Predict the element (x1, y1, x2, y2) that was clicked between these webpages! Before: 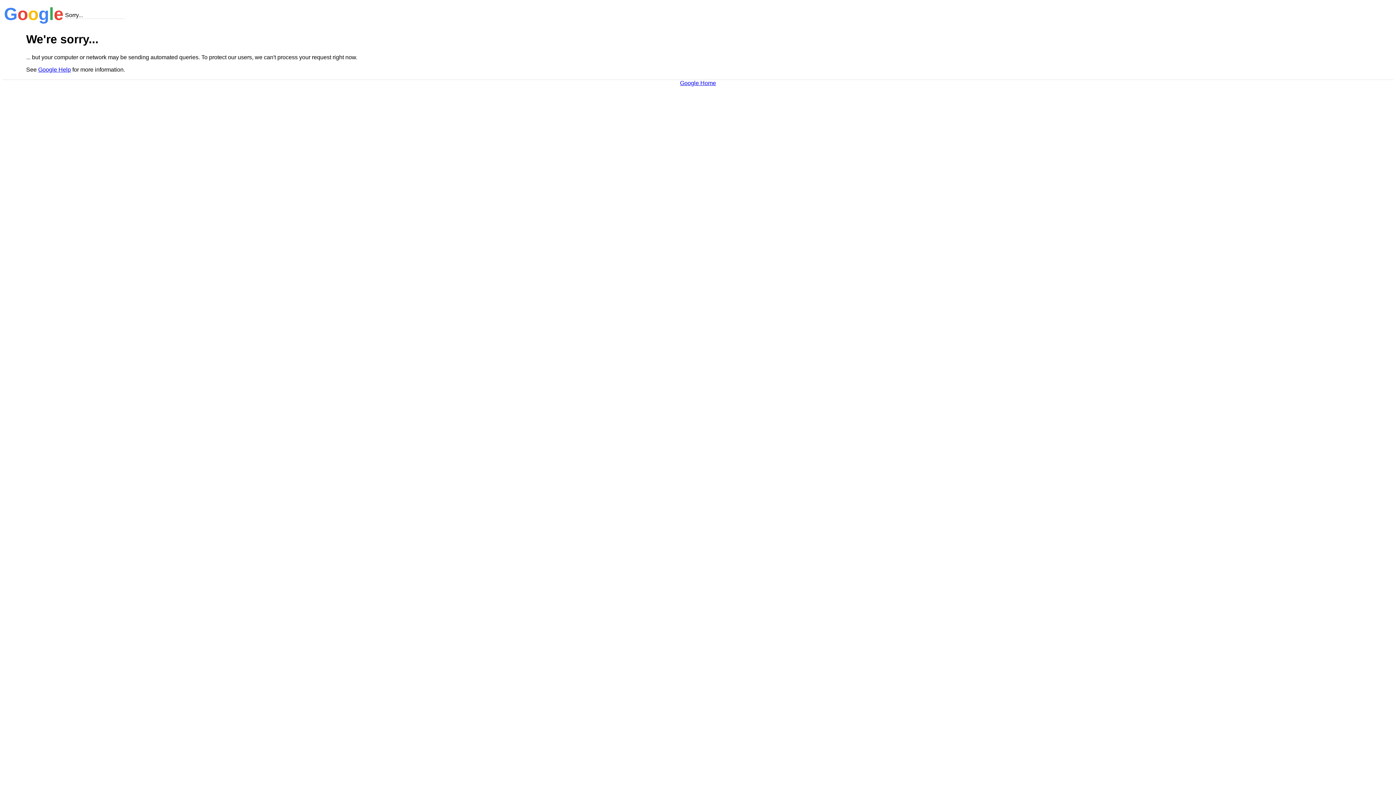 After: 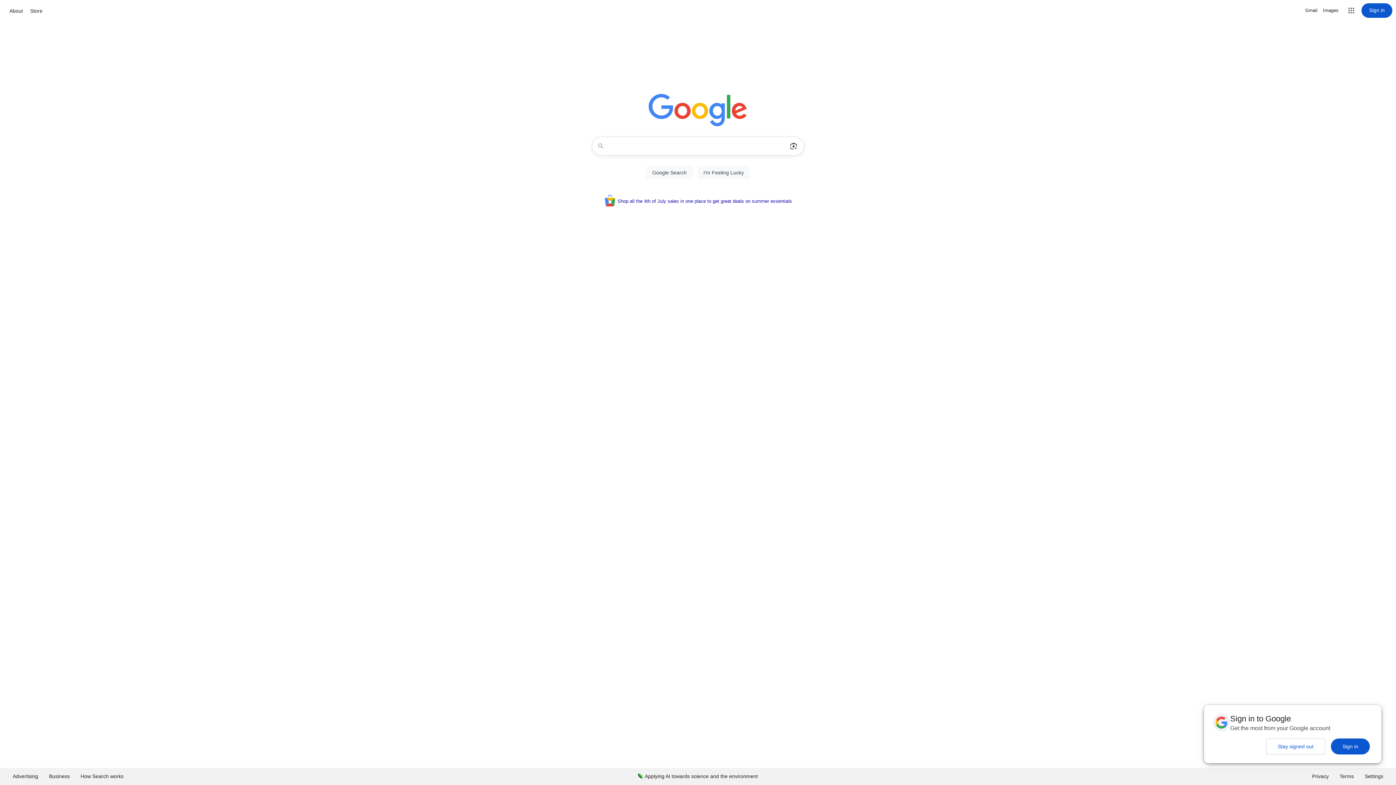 Action: bbox: (680, 79, 716, 86) label: Google Home